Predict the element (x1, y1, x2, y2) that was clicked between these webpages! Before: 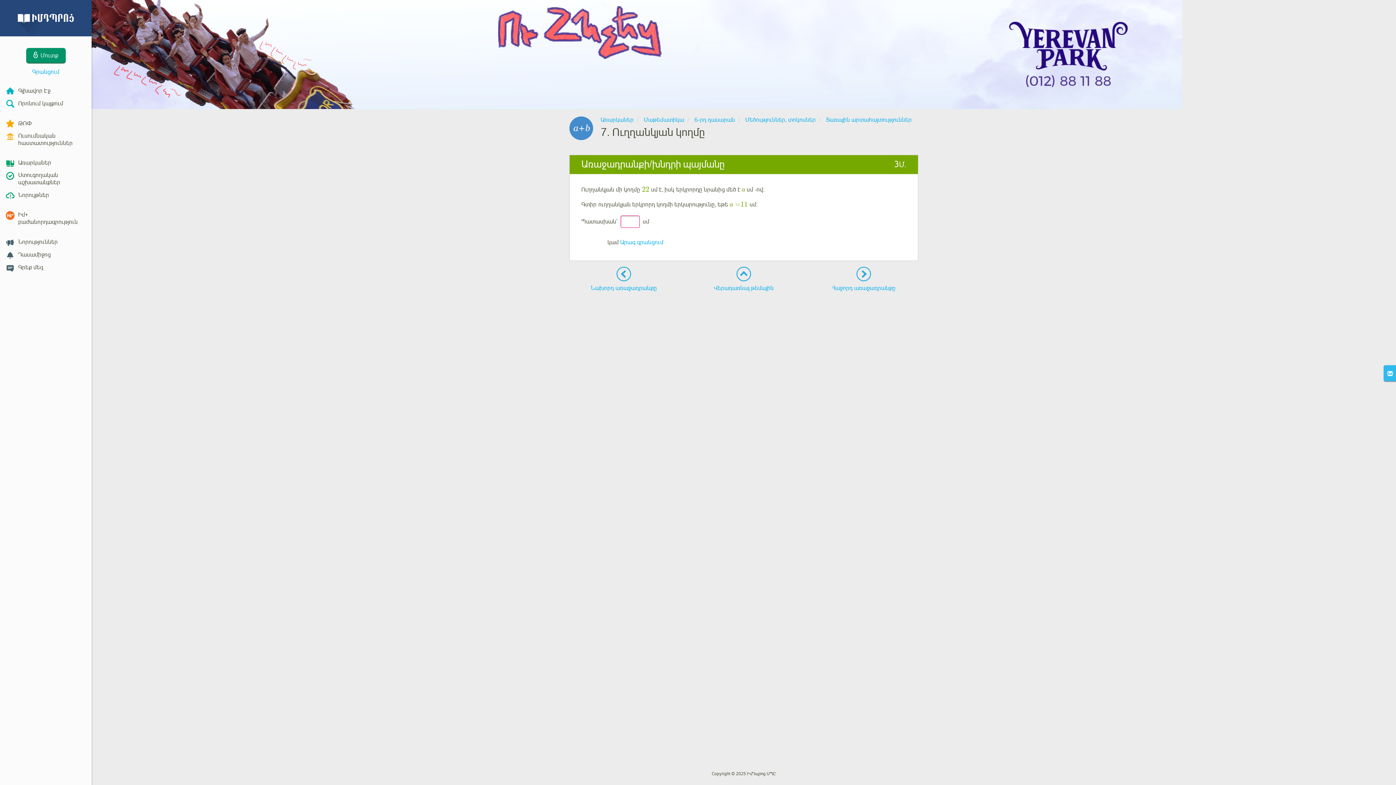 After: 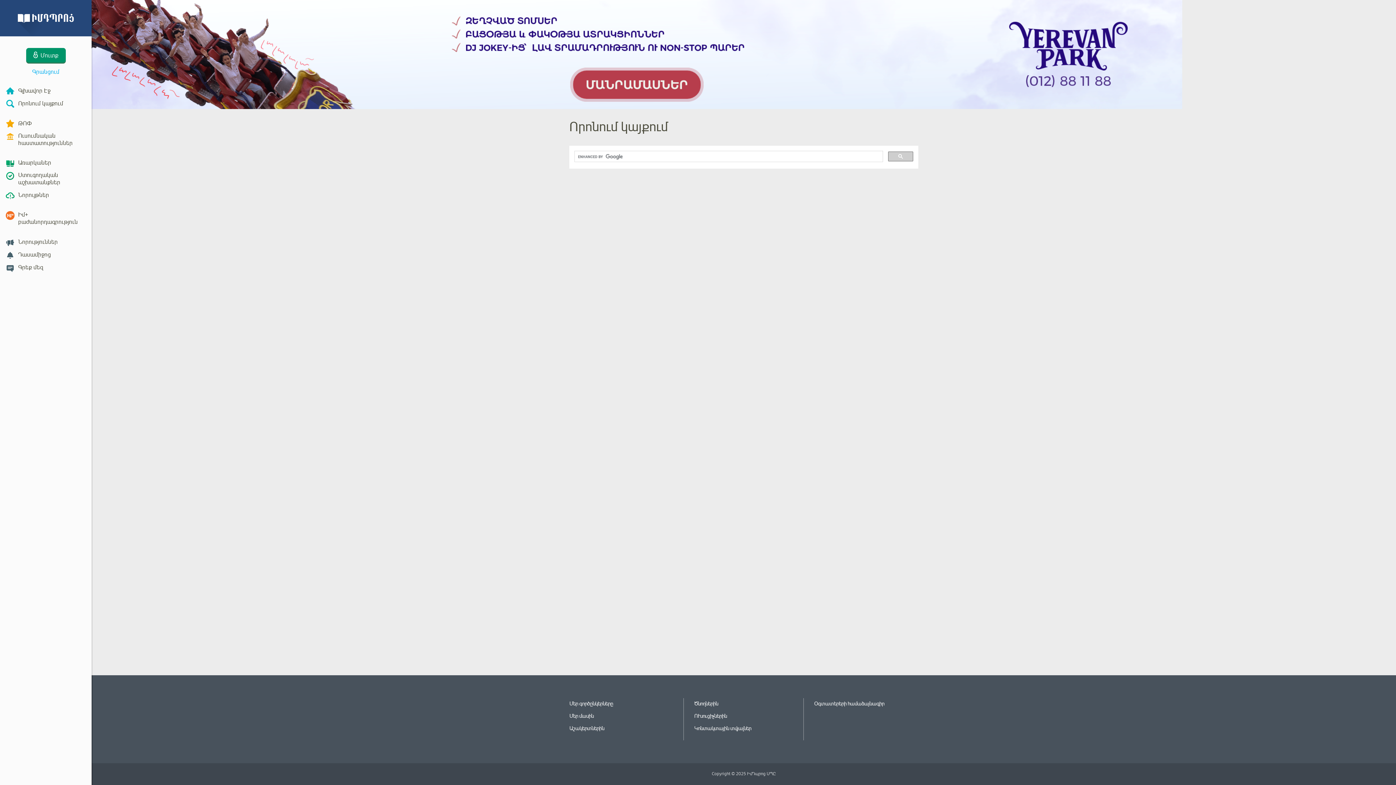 Action: label: Որոնում կայքում bbox: (0, 97, 91, 109)